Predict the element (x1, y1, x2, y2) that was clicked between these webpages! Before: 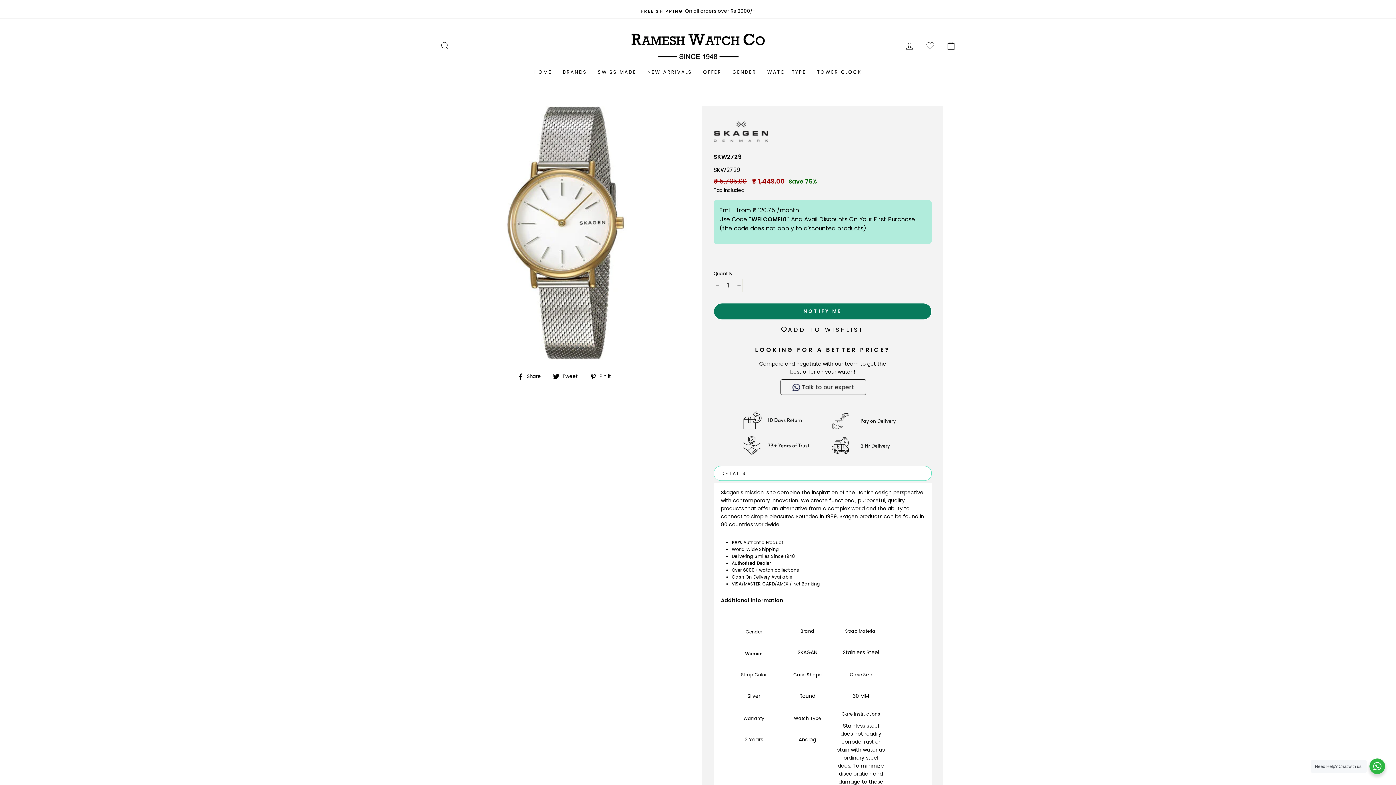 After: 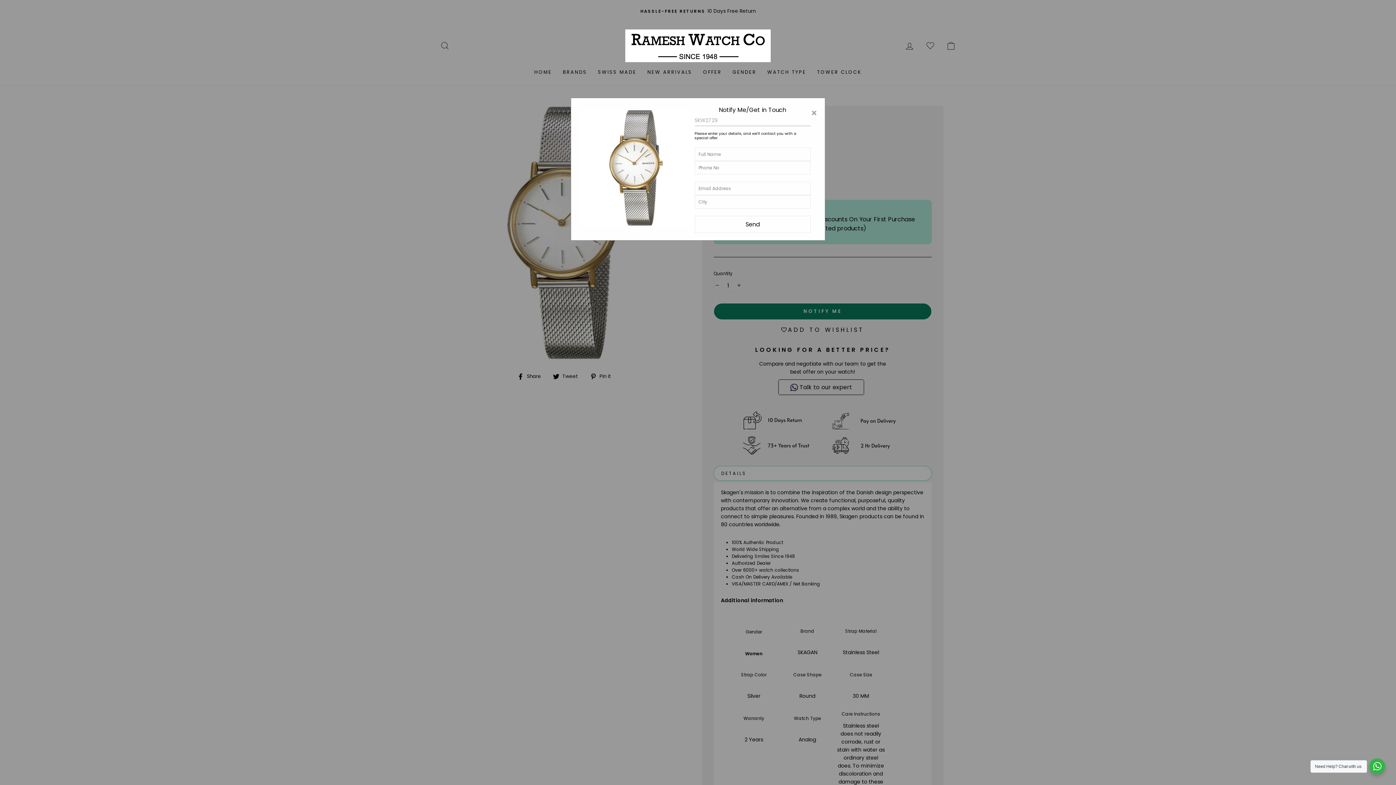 Action: bbox: (713, 303, 932, 319) label: NOTIFY ME